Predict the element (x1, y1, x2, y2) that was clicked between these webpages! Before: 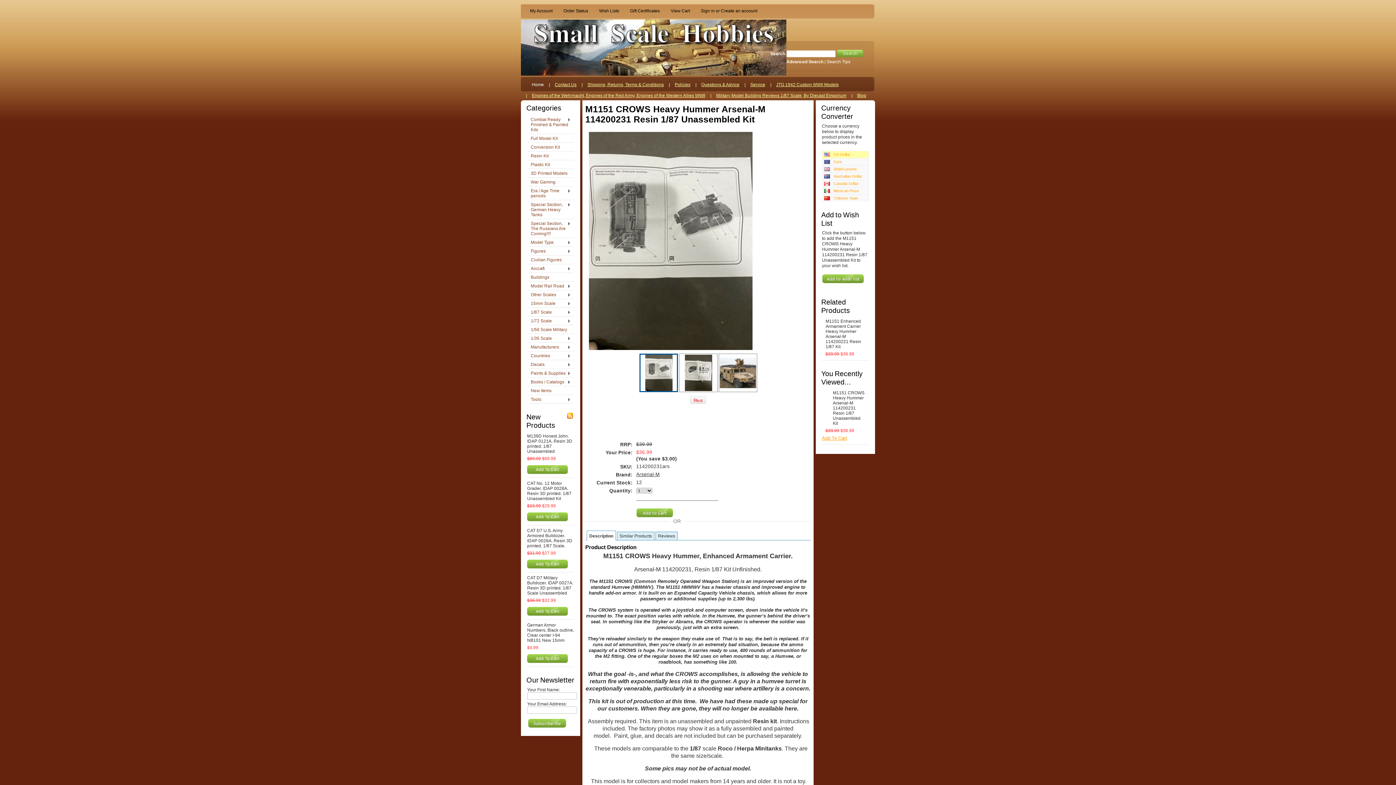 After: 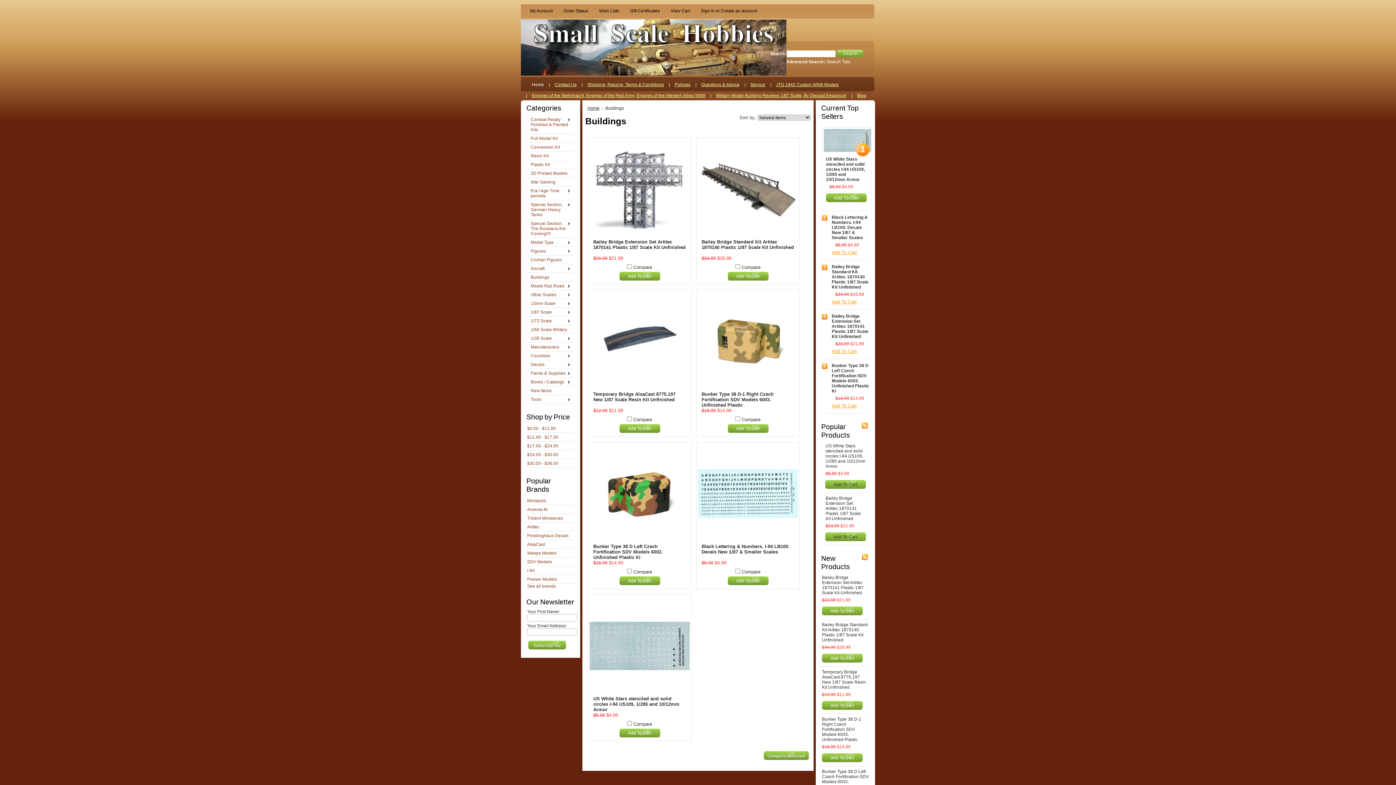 Action: bbox: (527, 273, 574, 281) label: Buildings